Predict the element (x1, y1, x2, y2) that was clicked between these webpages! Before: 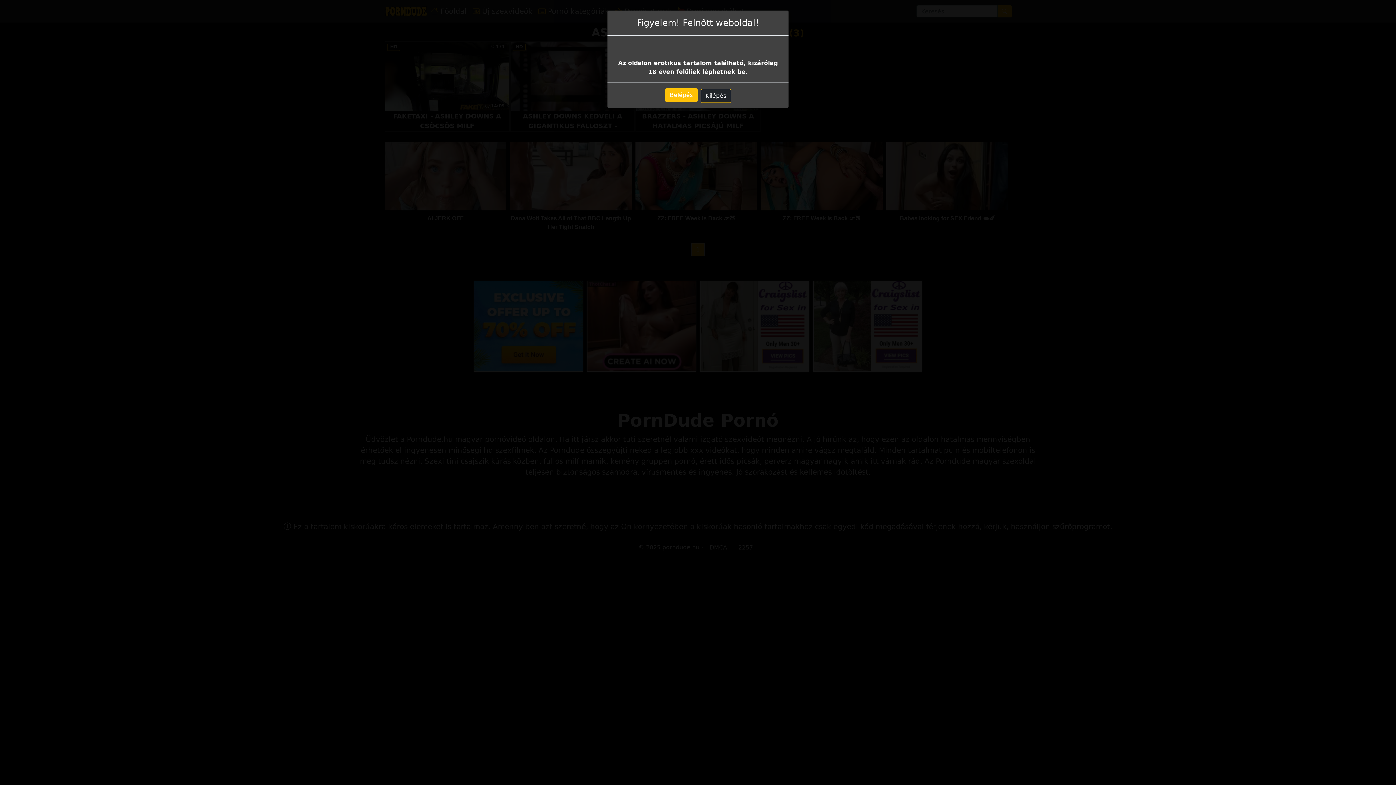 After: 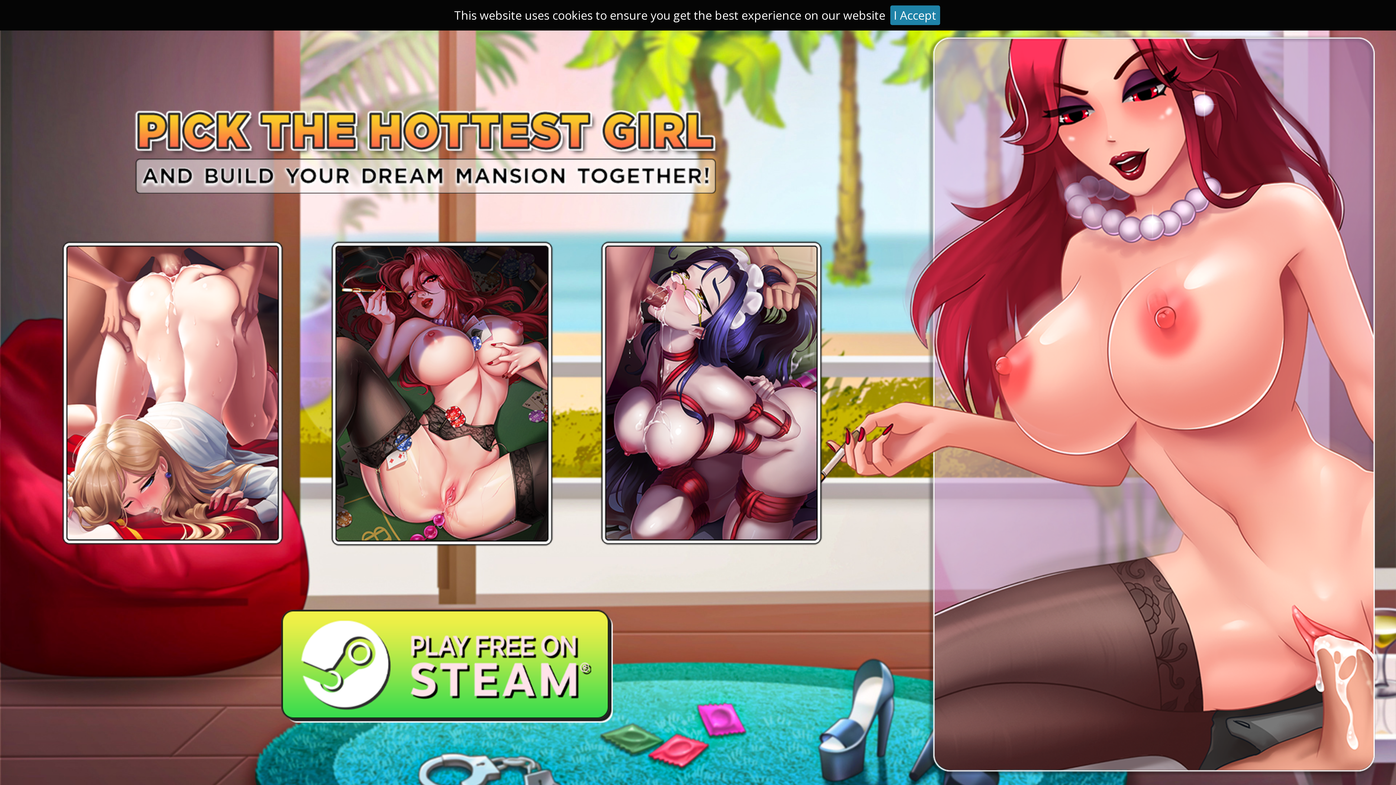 Action: bbox: (665, 80, 697, 94) label: Belépés